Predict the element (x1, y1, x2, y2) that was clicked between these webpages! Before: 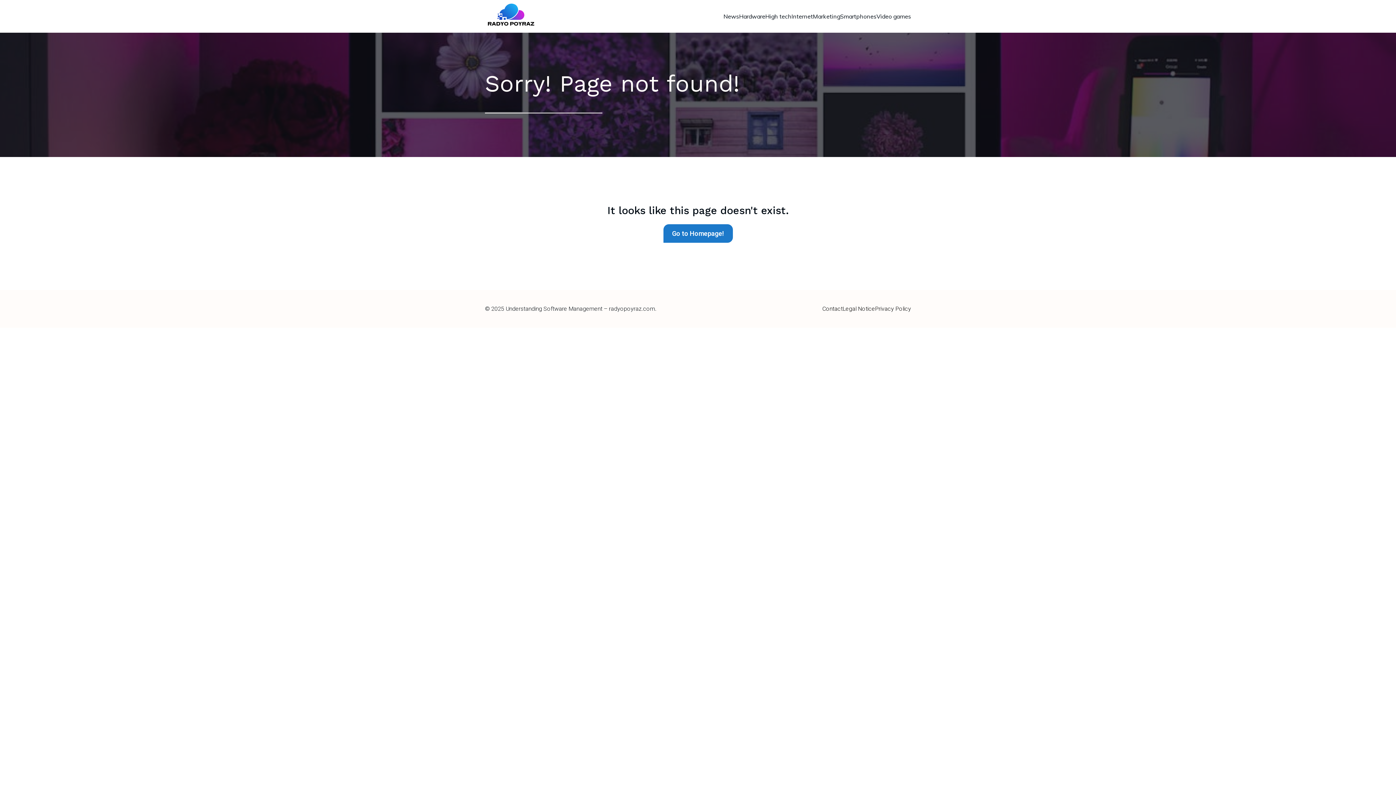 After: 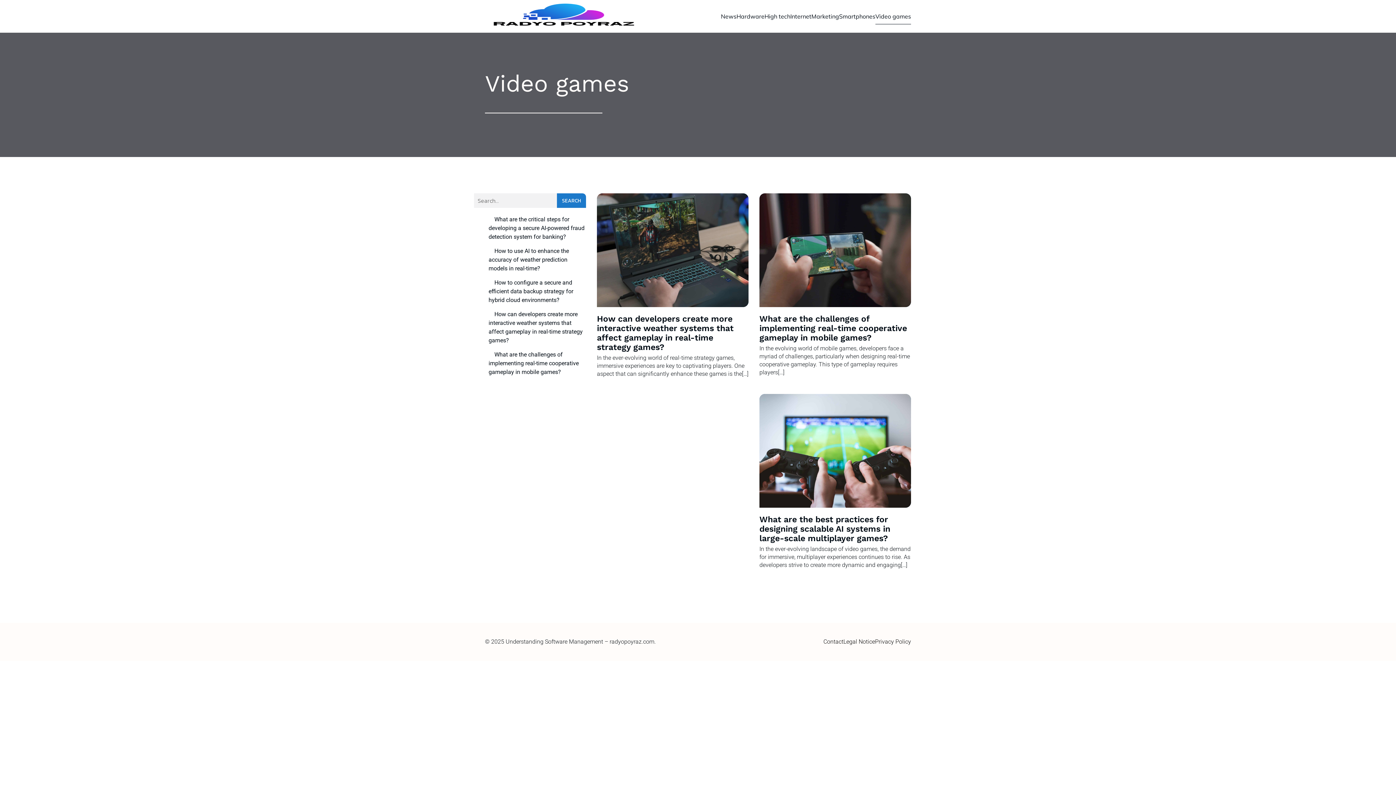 Action: bbox: (876, 8, 911, 24) label: Video games